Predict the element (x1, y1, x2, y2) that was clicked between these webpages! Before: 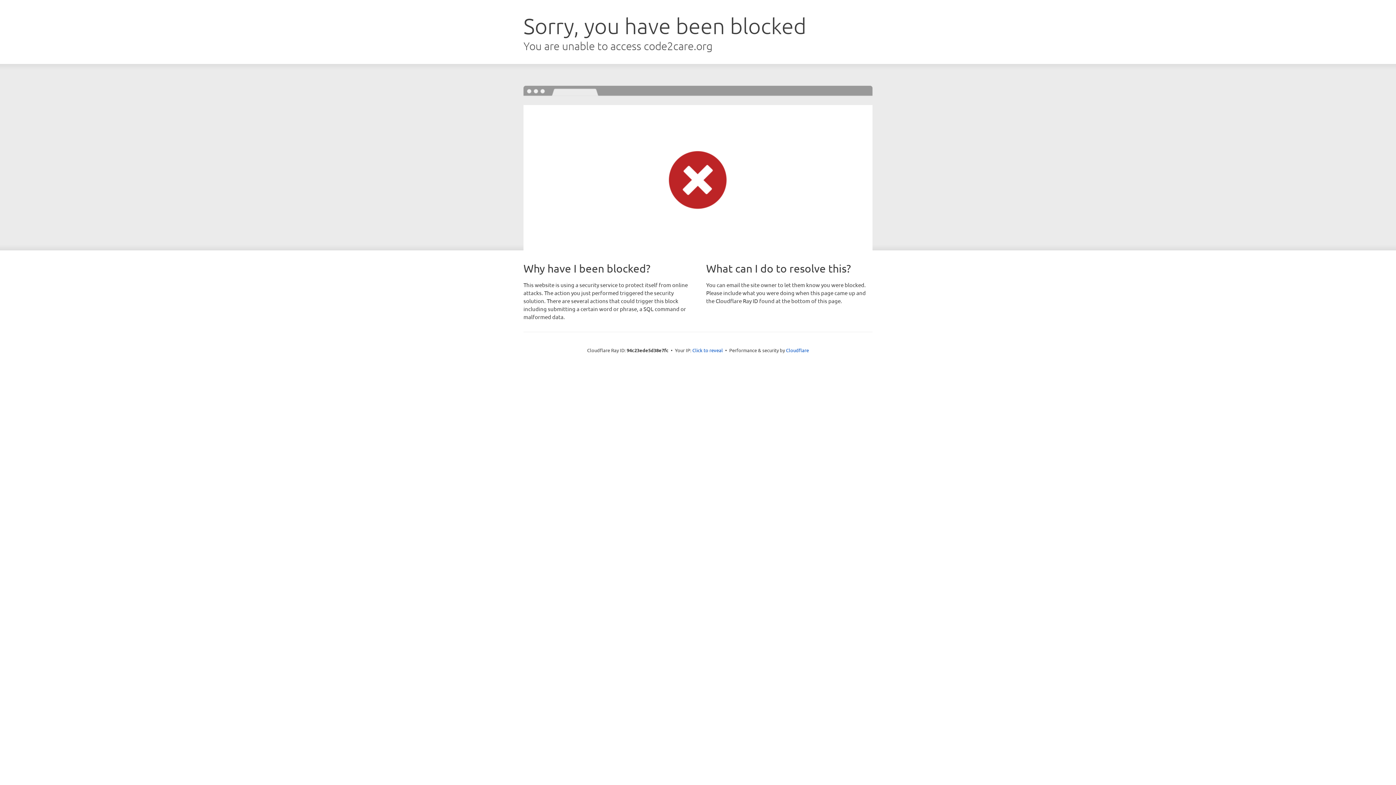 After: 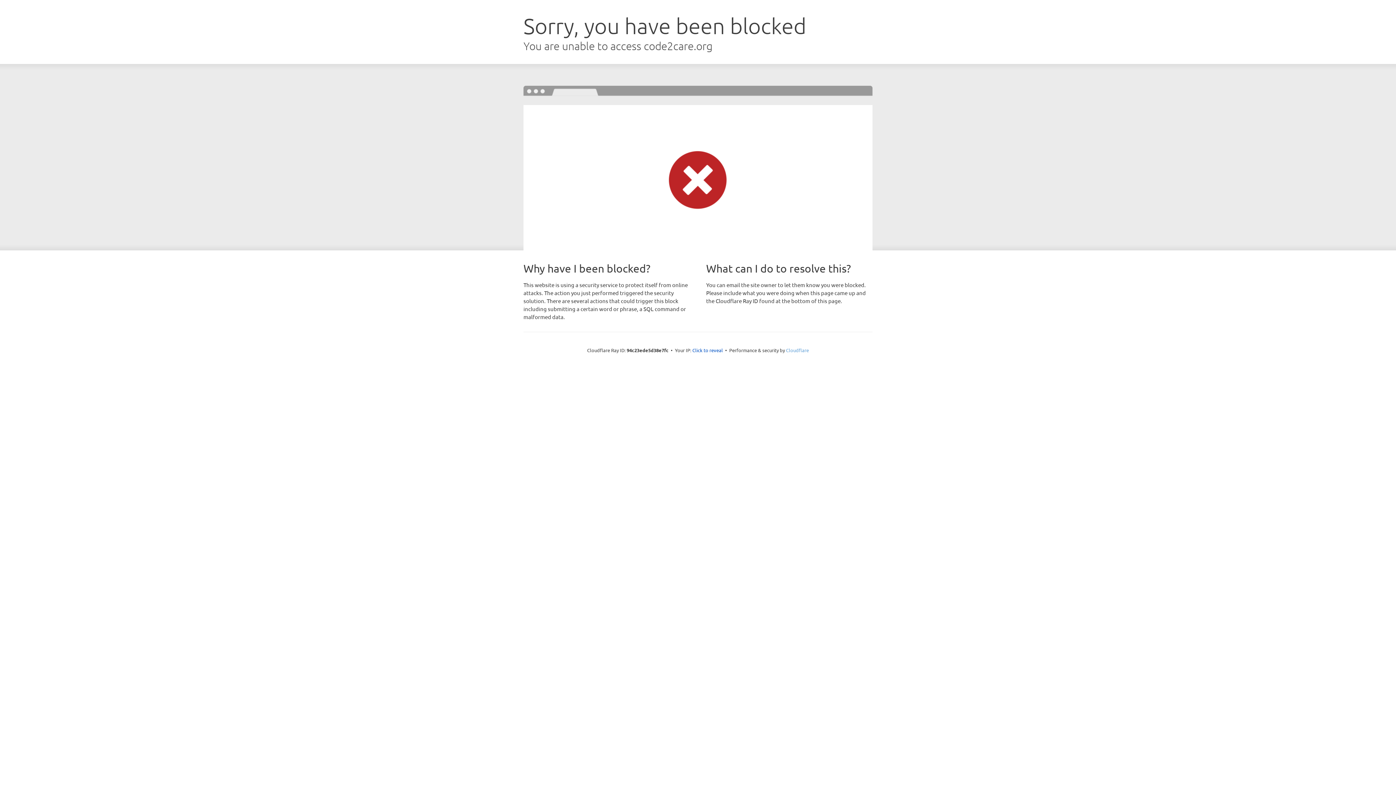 Action: bbox: (786, 347, 809, 353) label: Cloudflare